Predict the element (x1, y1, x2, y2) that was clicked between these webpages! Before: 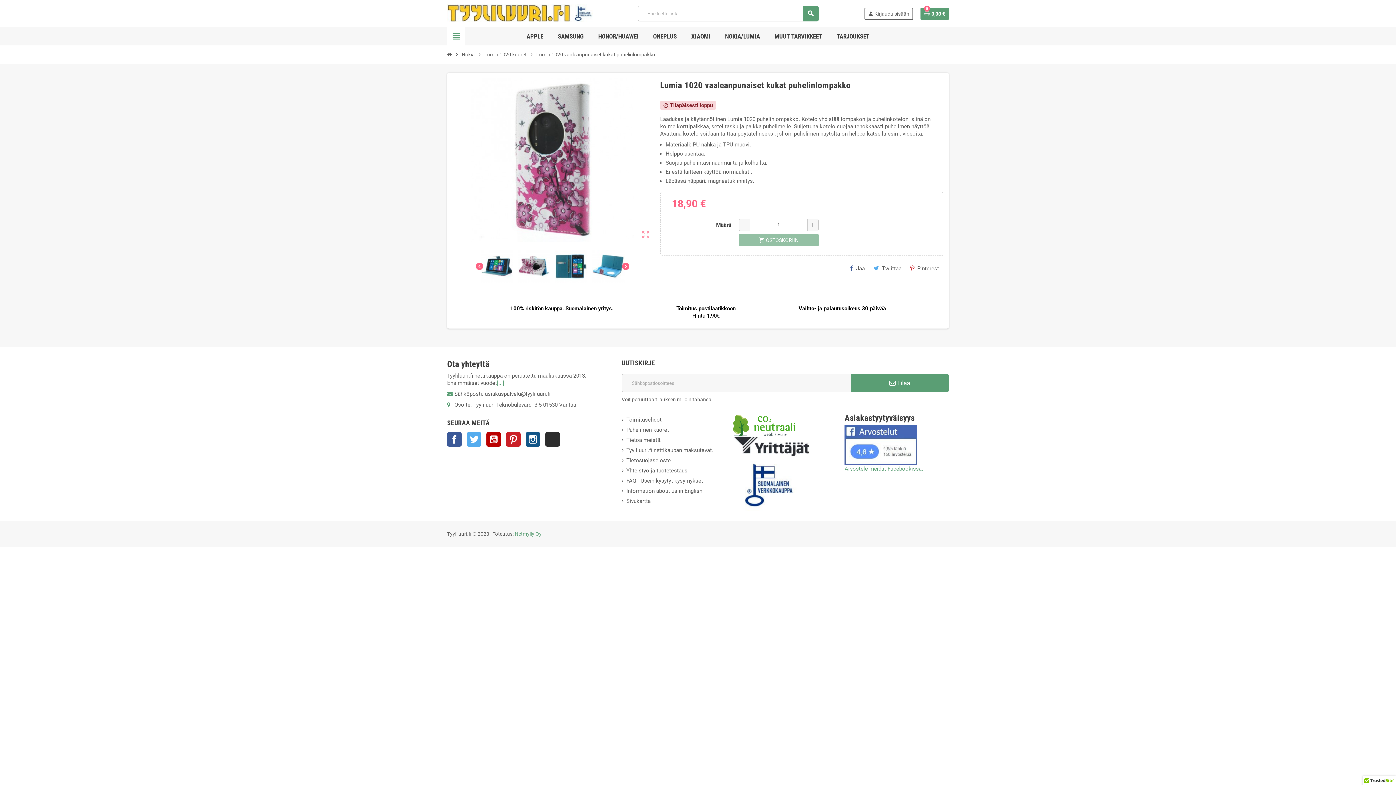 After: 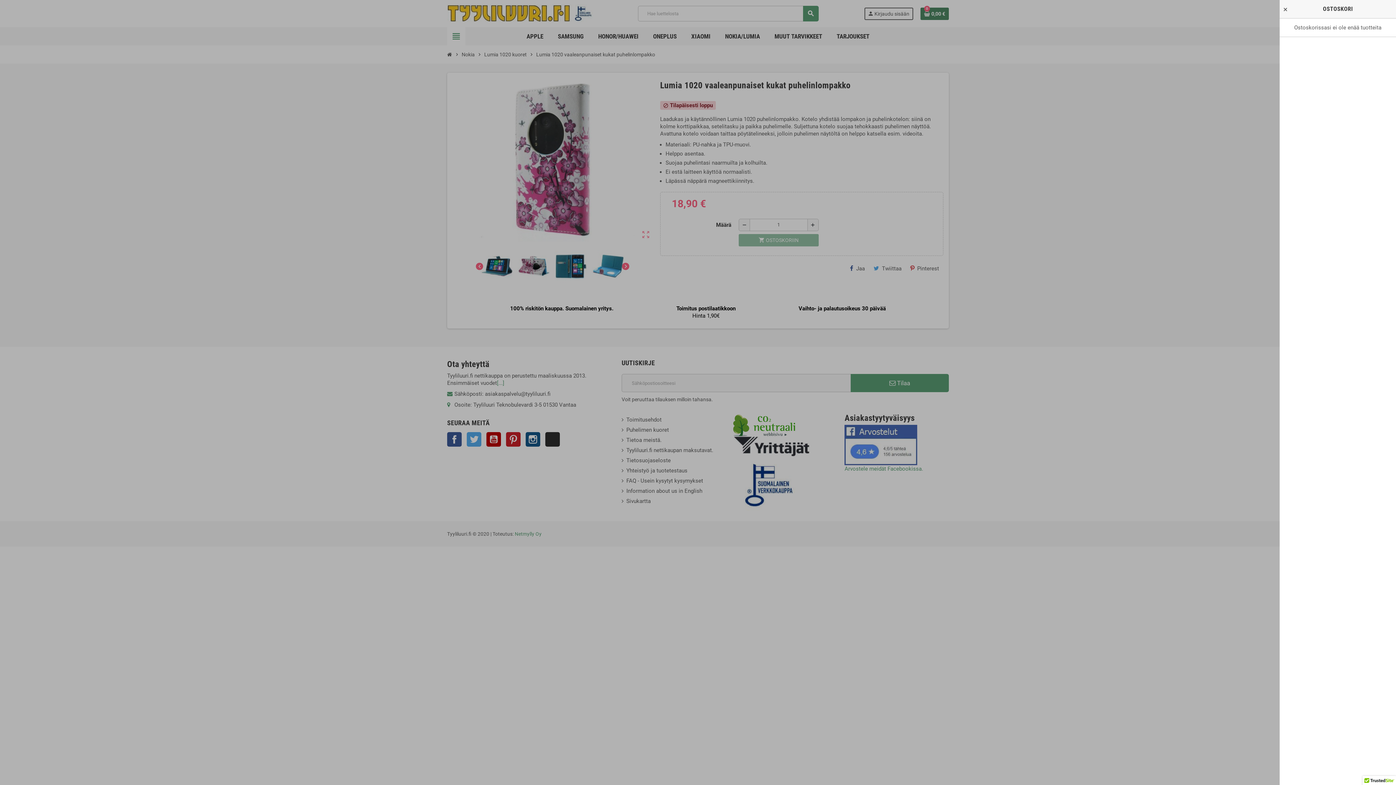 Action: bbox: (920, 7, 949, 19) label: Ostoskorissasi on %products_count% tuote(tta).